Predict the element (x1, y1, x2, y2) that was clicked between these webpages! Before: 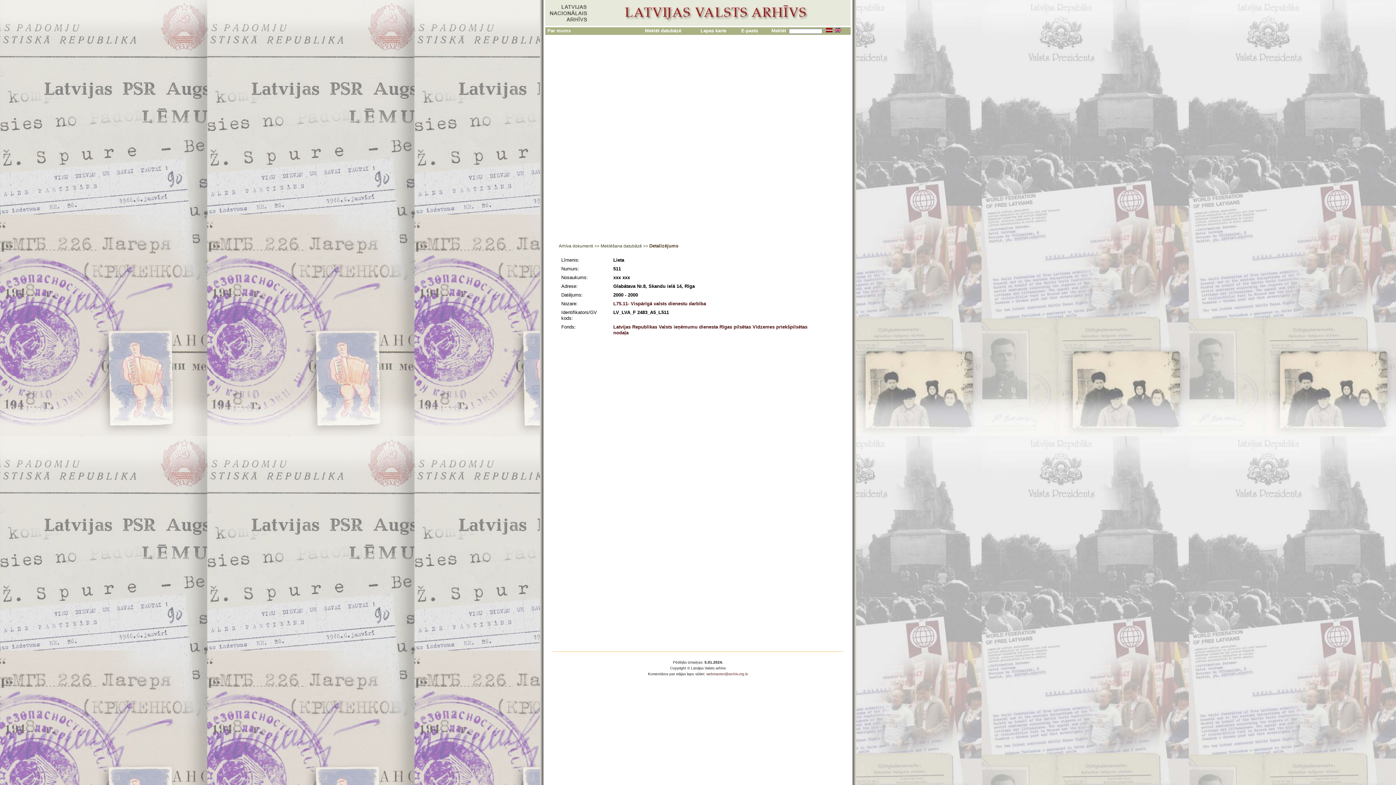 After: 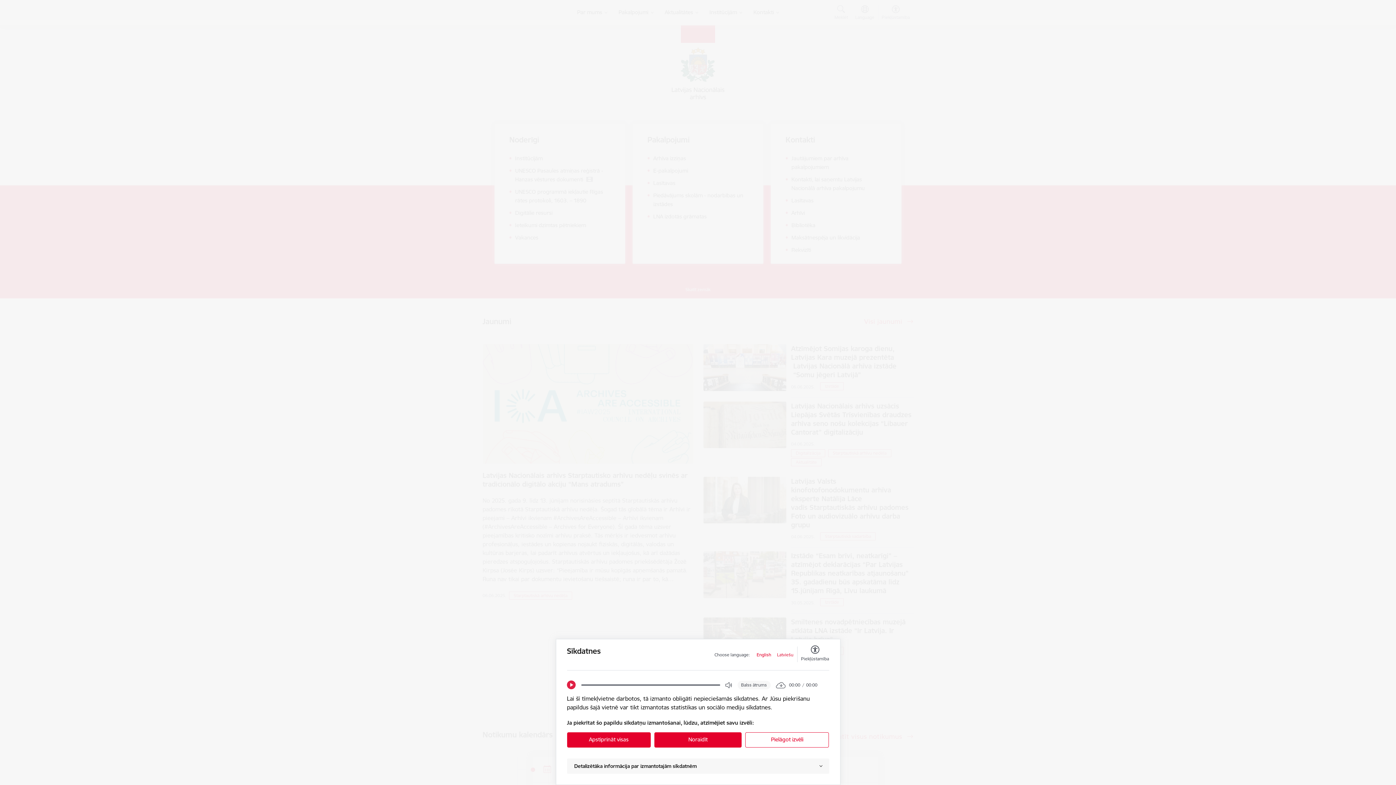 Action: bbox: (545, 21, 605, 26)